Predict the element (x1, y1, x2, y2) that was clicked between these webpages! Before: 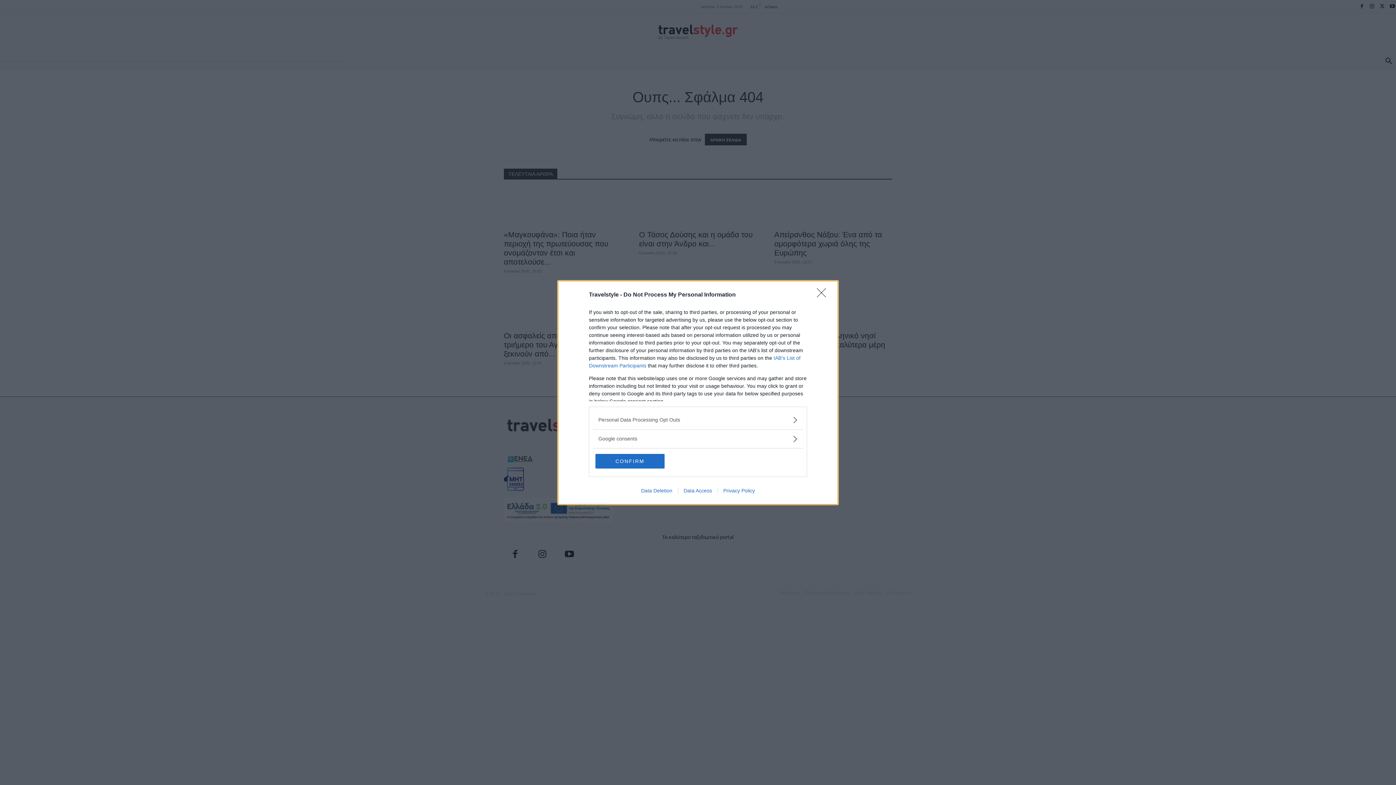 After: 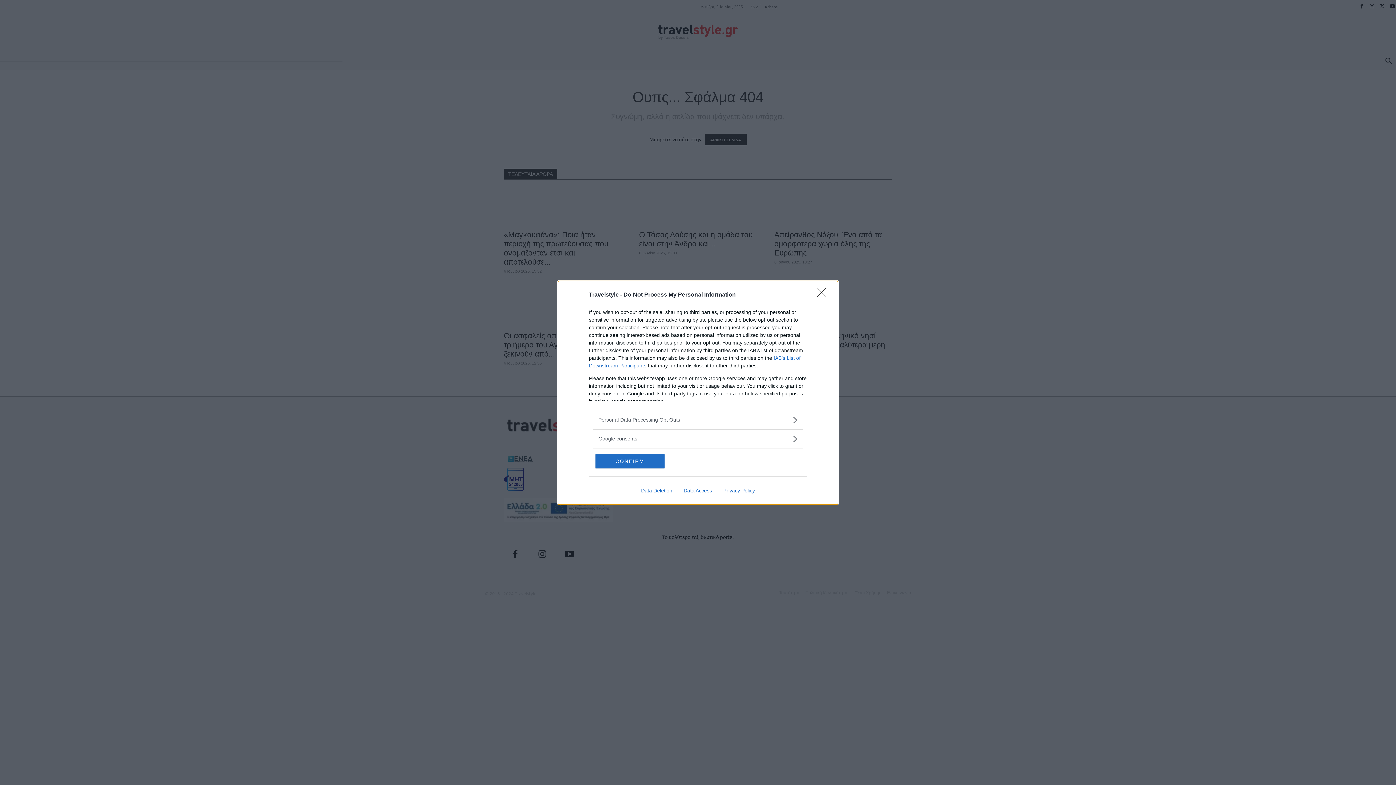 Action: bbox: (717, 487, 760, 493) label: Privacy Policy